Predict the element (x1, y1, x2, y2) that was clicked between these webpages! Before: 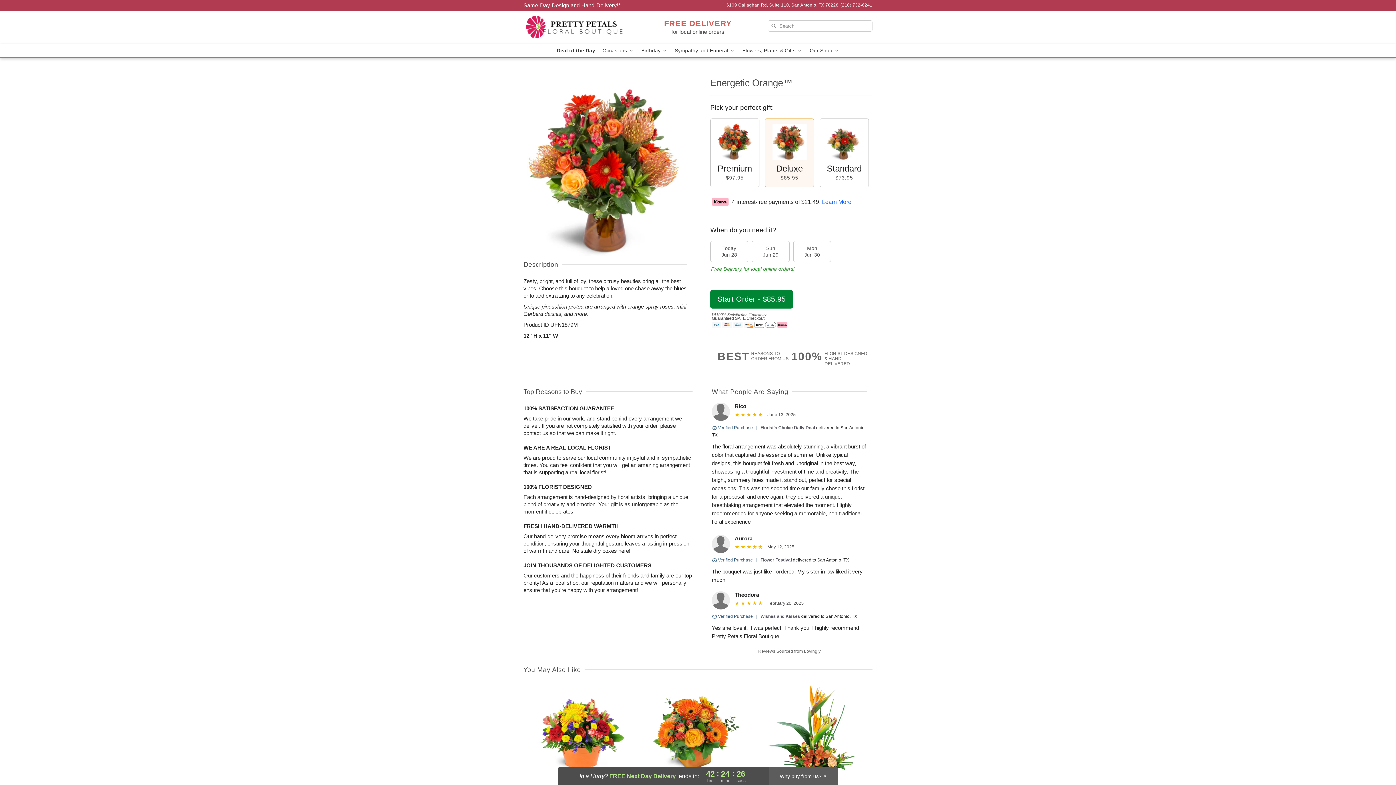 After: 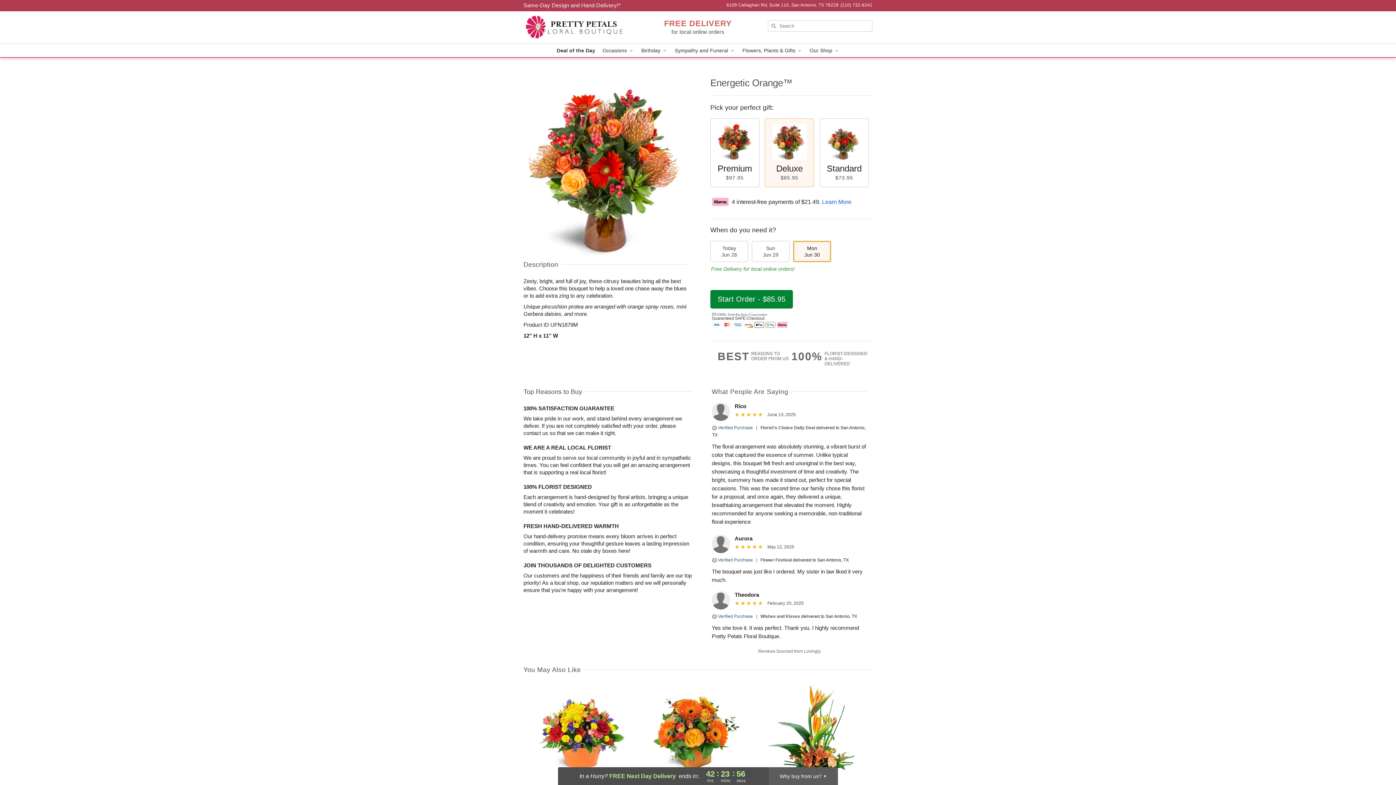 Action: label: Mon
Jun 30 bbox: (793, 241, 831, 262)